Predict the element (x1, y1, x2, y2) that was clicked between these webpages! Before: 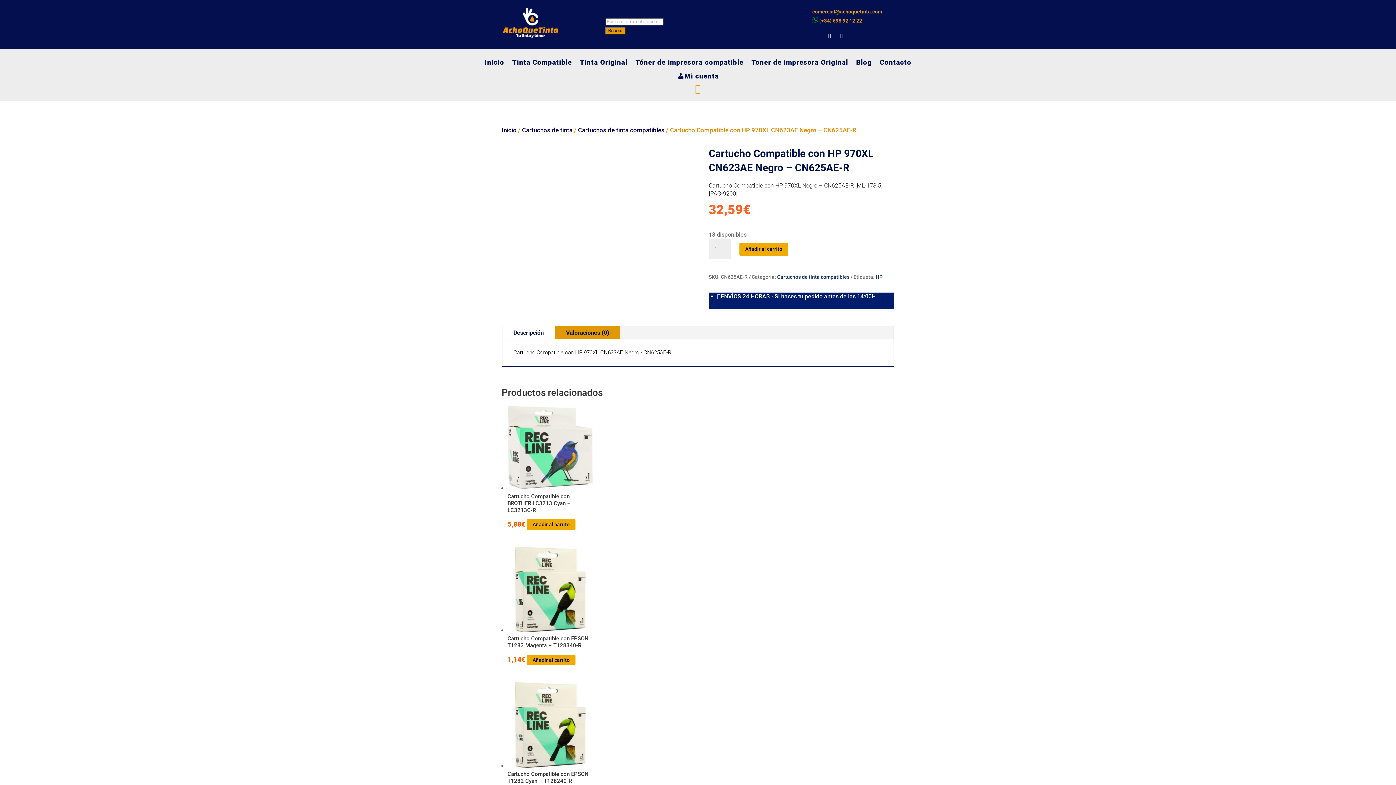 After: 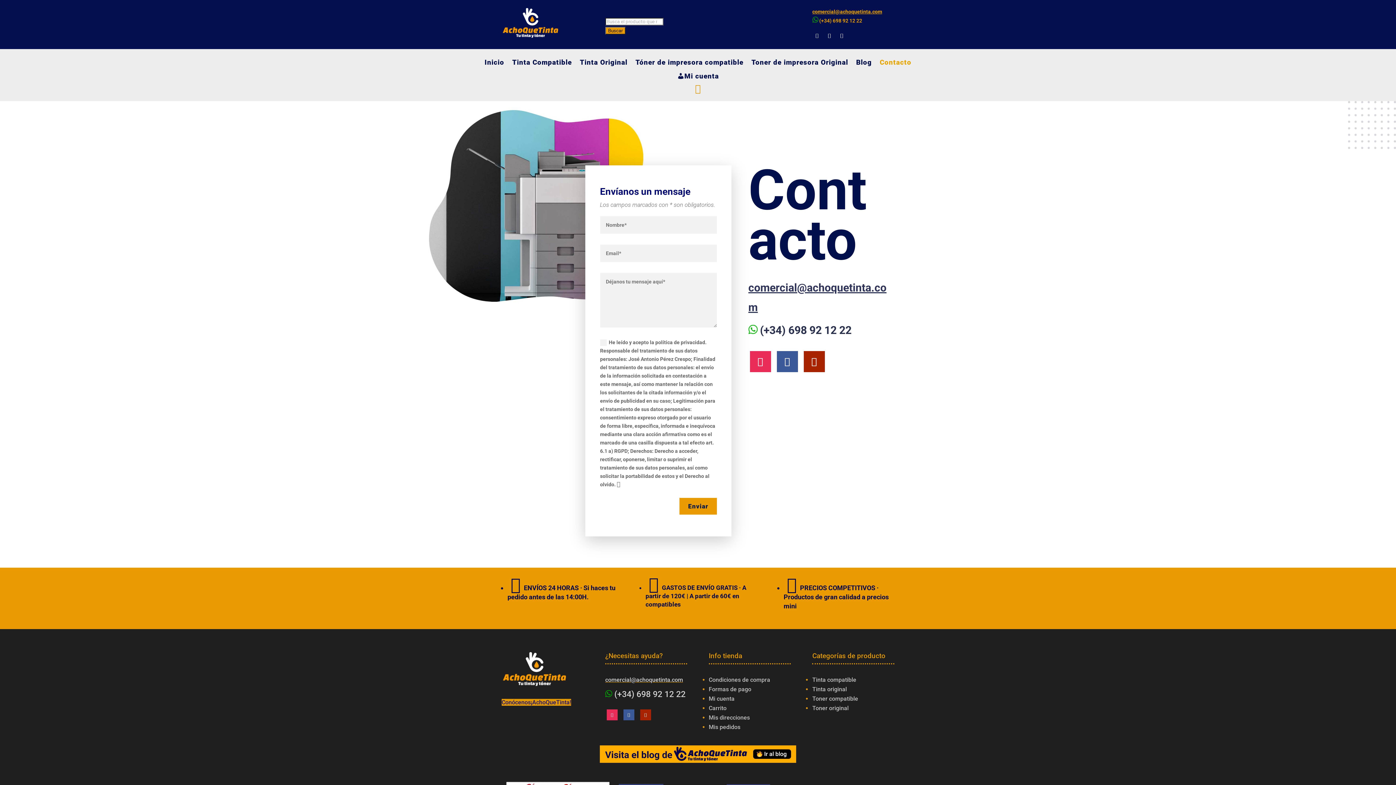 Action: label: Contacto bbox: (880, 58, 911, 69)